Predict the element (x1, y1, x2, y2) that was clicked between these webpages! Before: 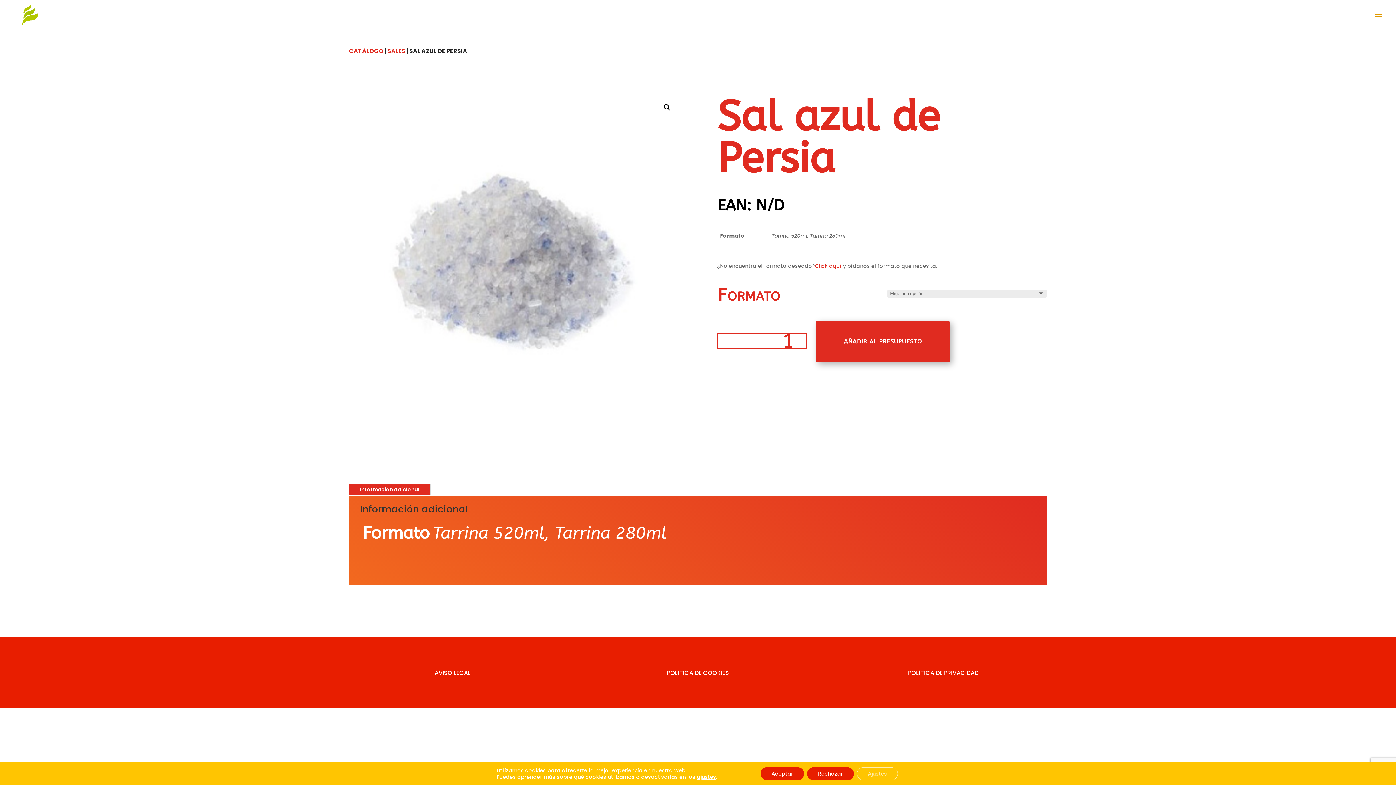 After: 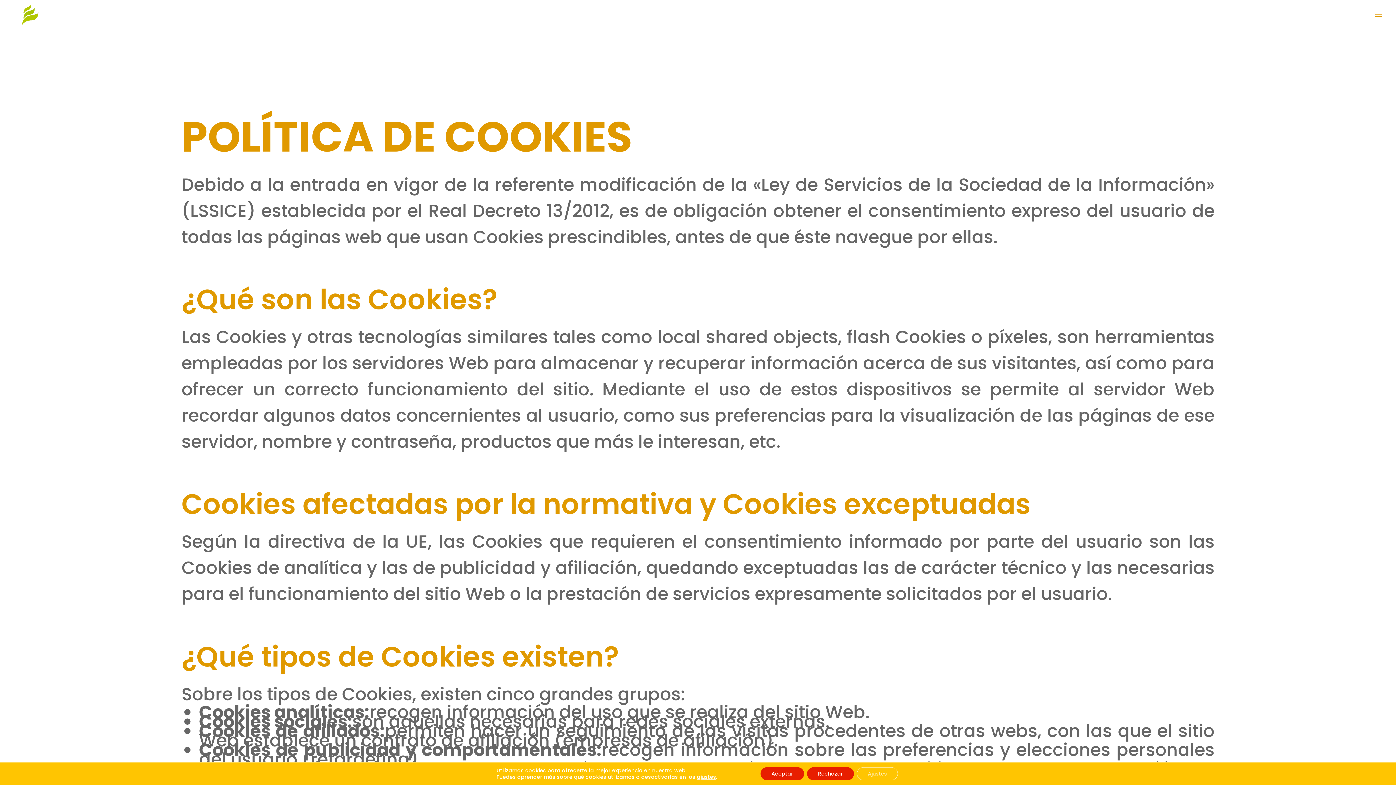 Action: label: POLÍTICA DE COOKIES bbox: (667, 669, 729, 677)